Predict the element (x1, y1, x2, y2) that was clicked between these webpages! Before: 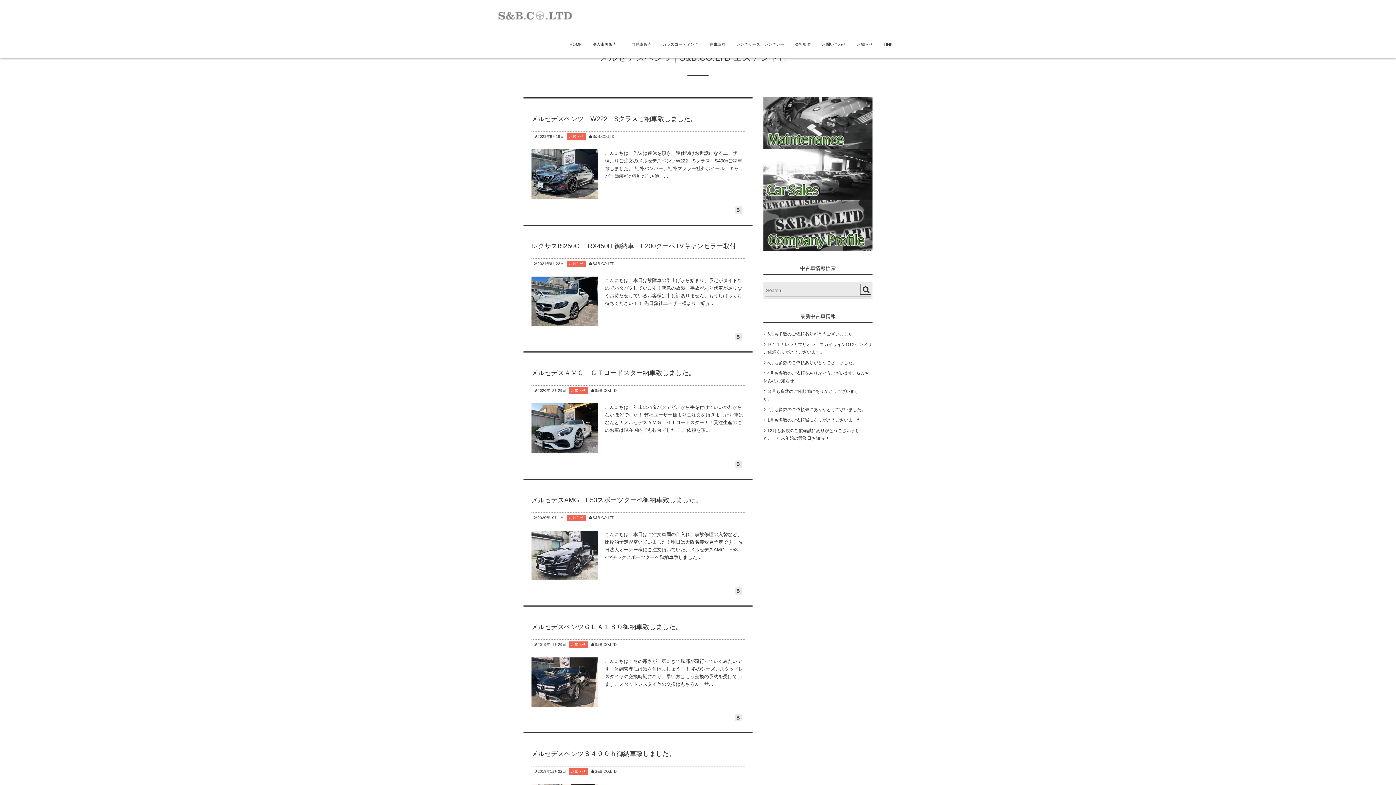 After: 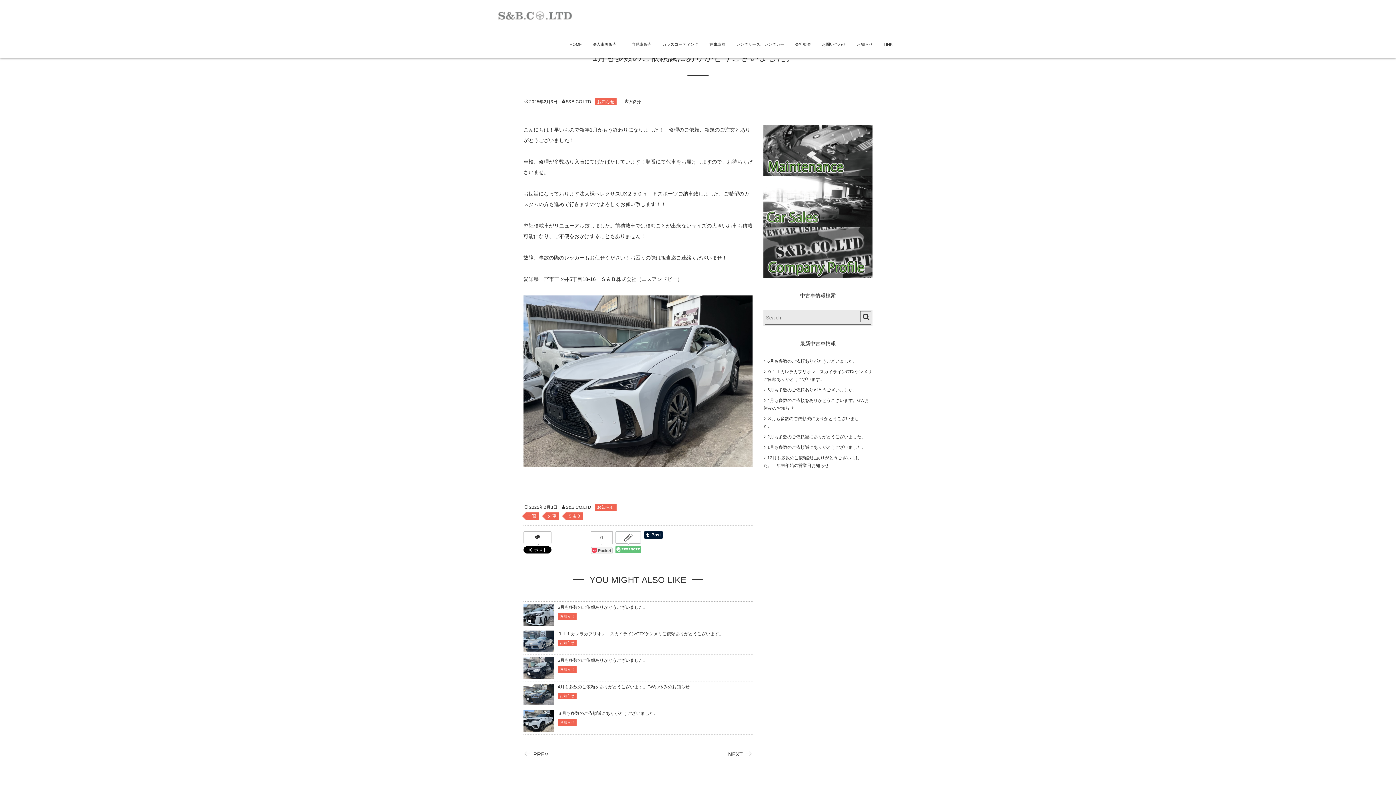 Action: label: 1月も多数のご依頼誠にありがとうございました。　 bbox: (763, 417, 870, 422)